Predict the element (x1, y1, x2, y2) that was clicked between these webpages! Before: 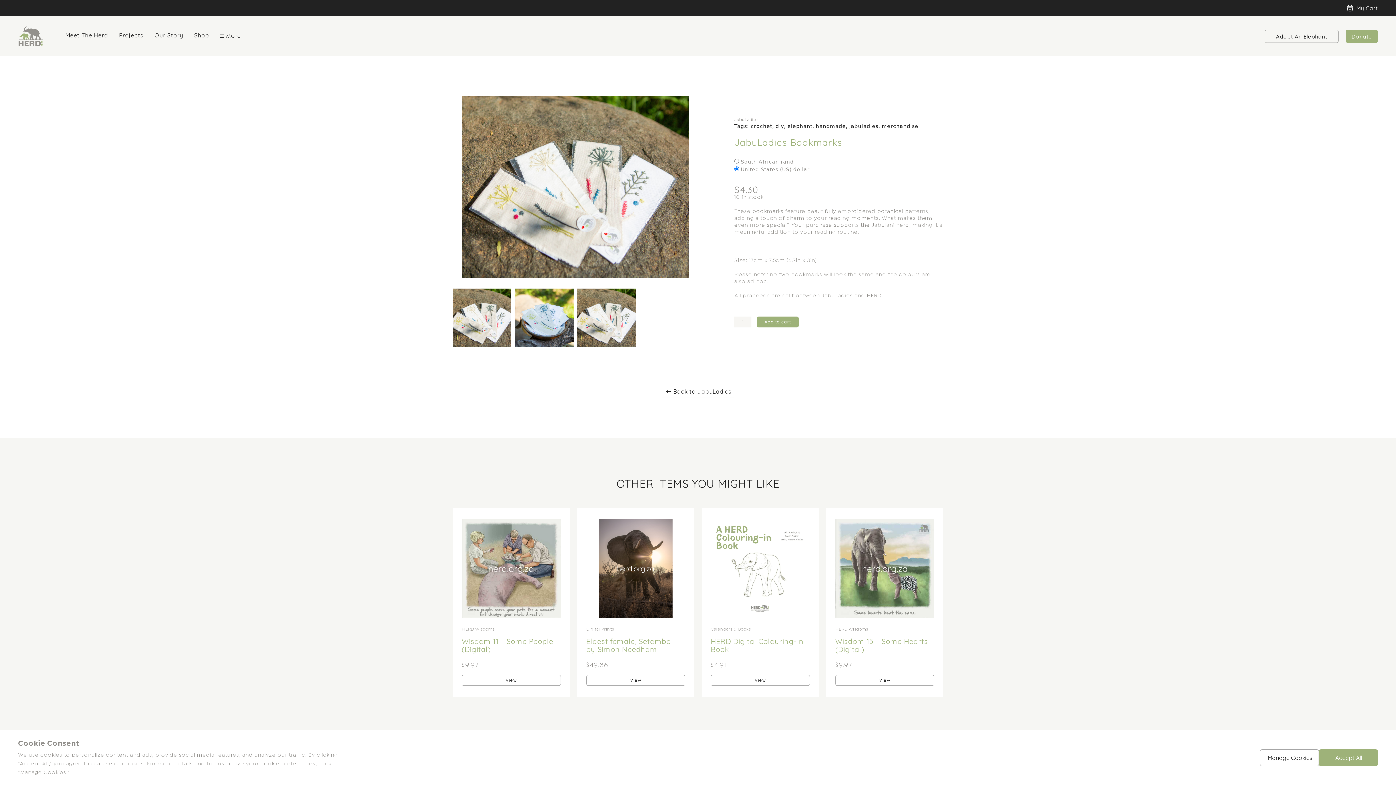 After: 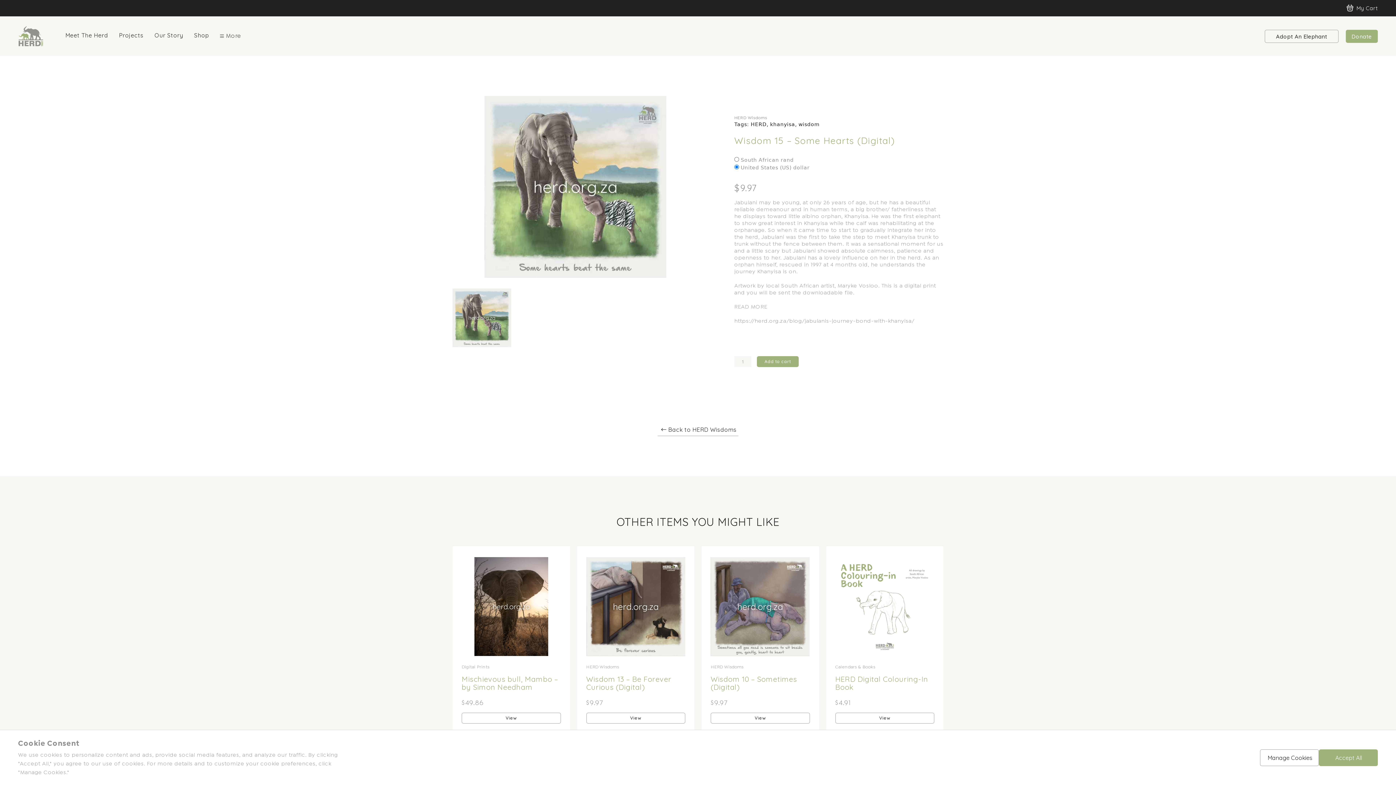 Action: label: View bbox: (835, 675, 934, 686)